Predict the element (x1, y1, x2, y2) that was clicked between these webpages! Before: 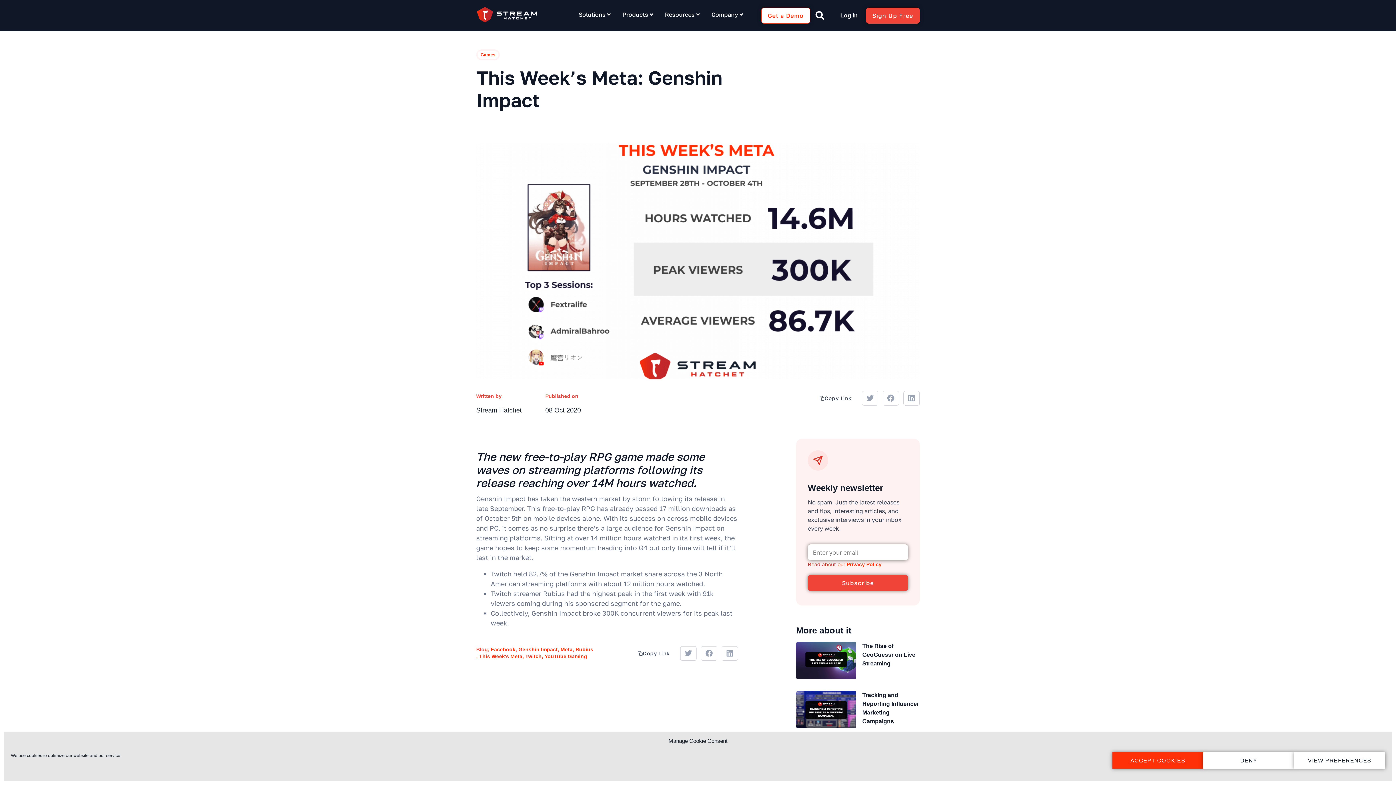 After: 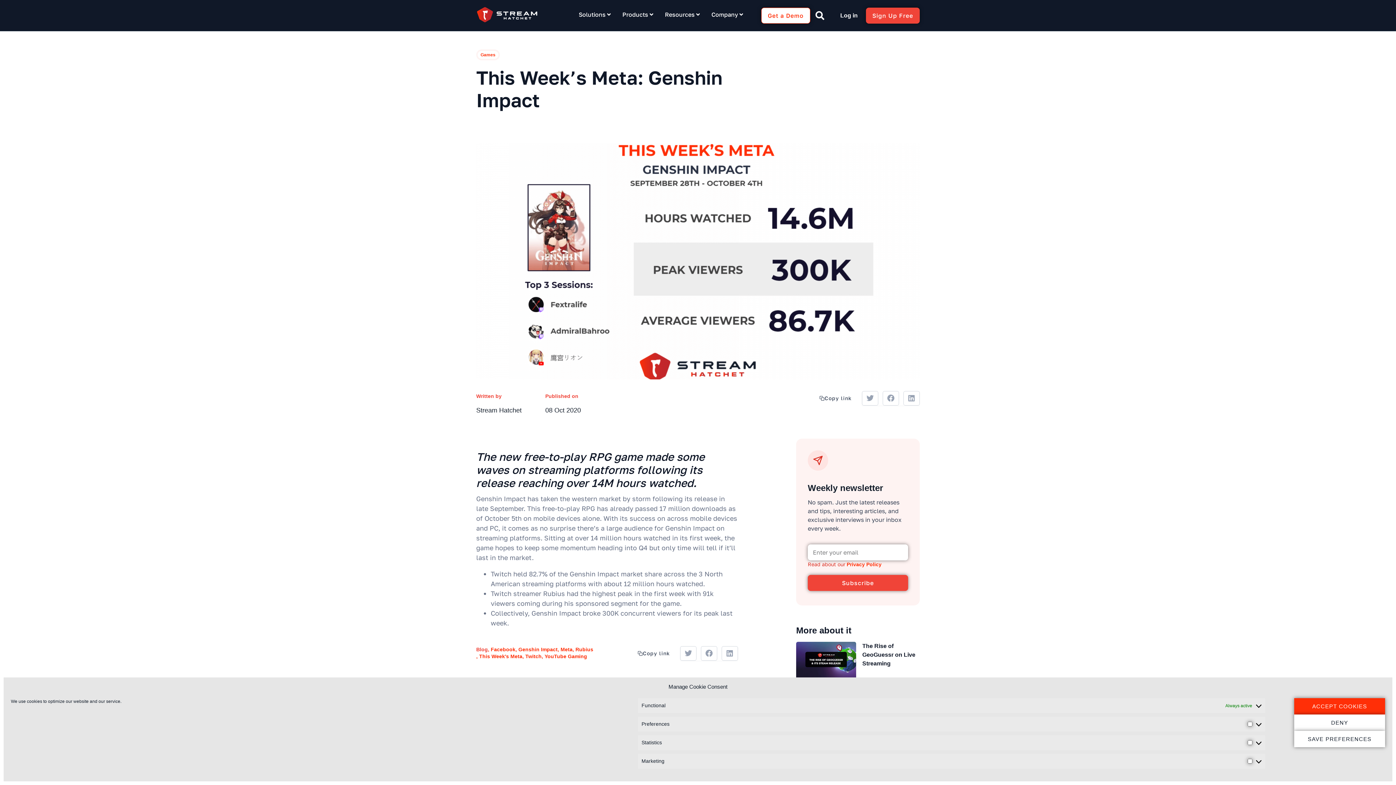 Action: label: VIEW PREFERENCES bbox: (1294, 752, 1385, 769)